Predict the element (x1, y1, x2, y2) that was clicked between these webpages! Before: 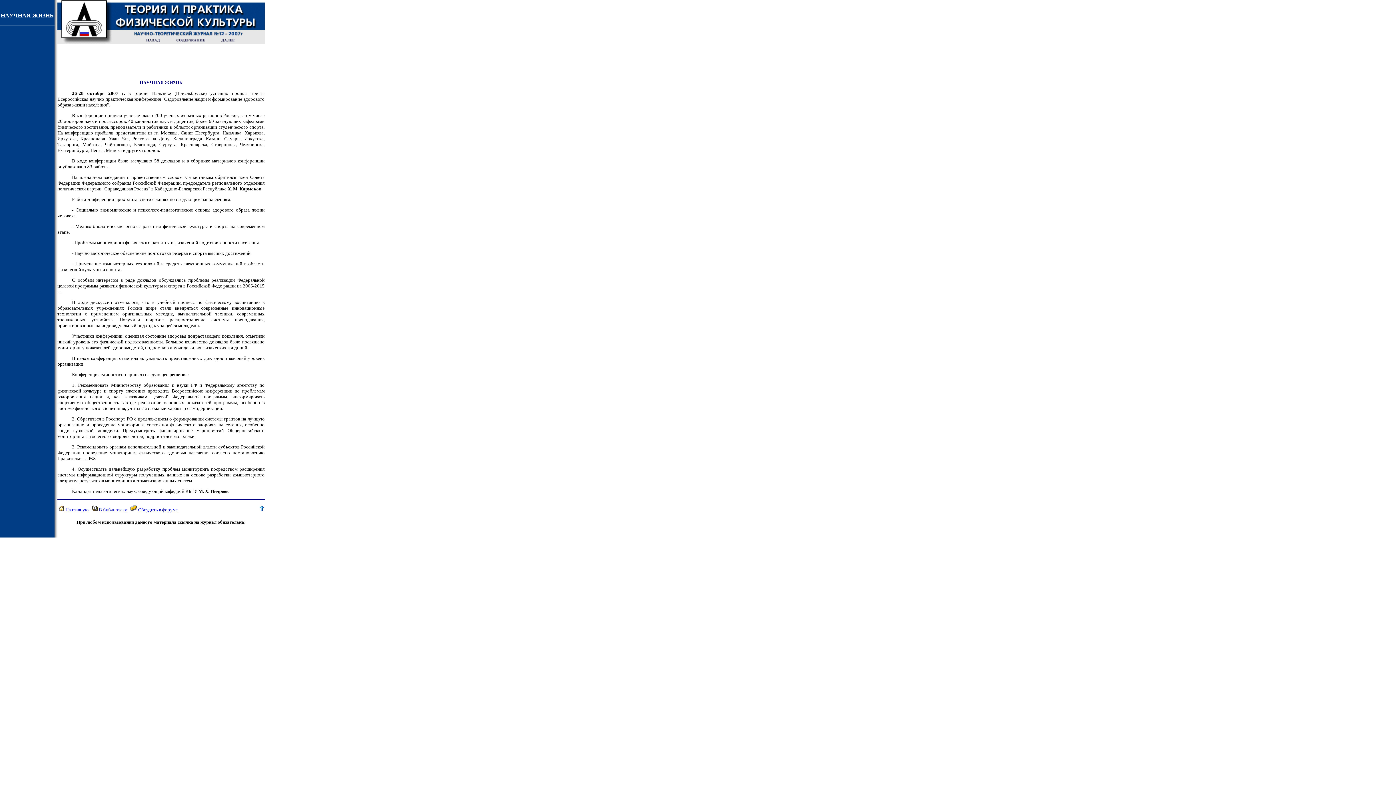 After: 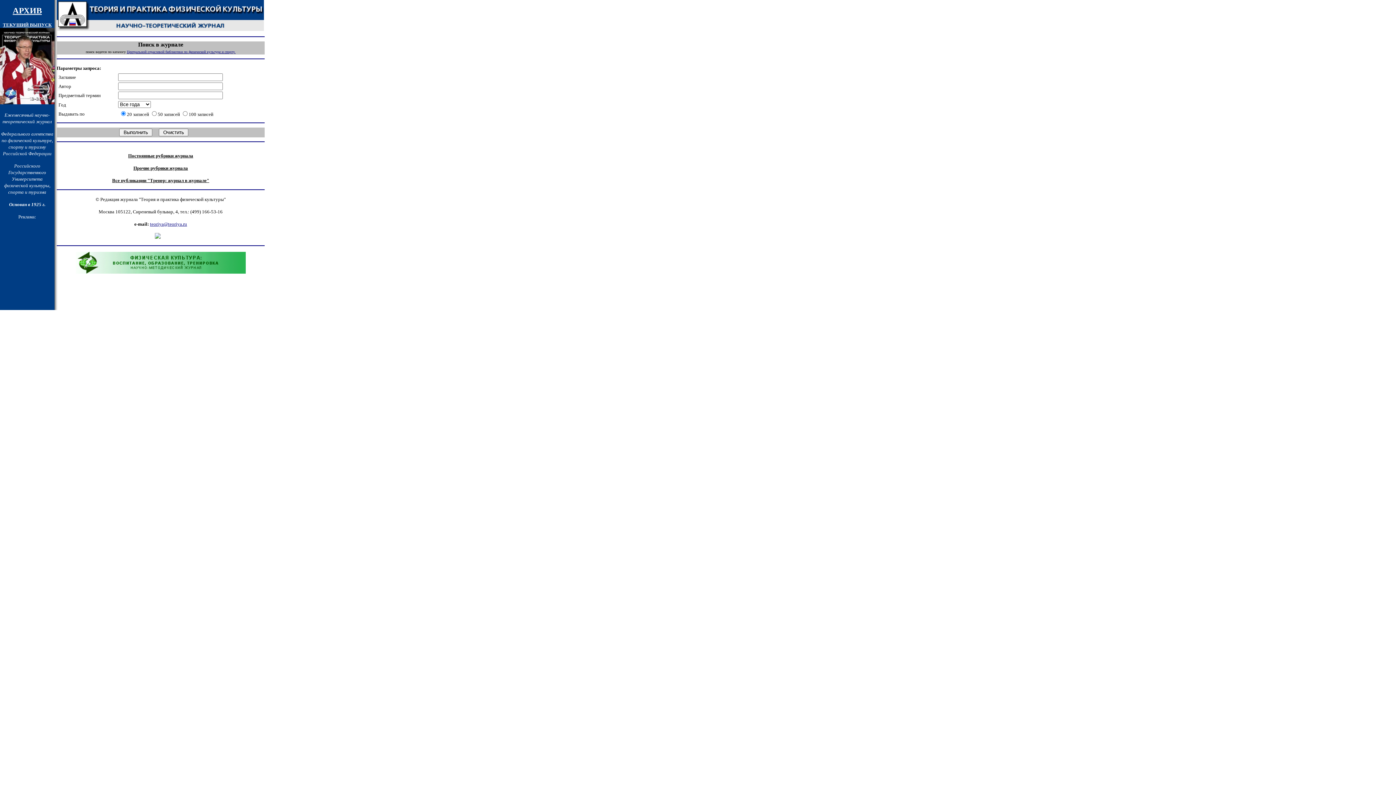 Action: bbox: (58, 507, 88, 512) label:  На главную